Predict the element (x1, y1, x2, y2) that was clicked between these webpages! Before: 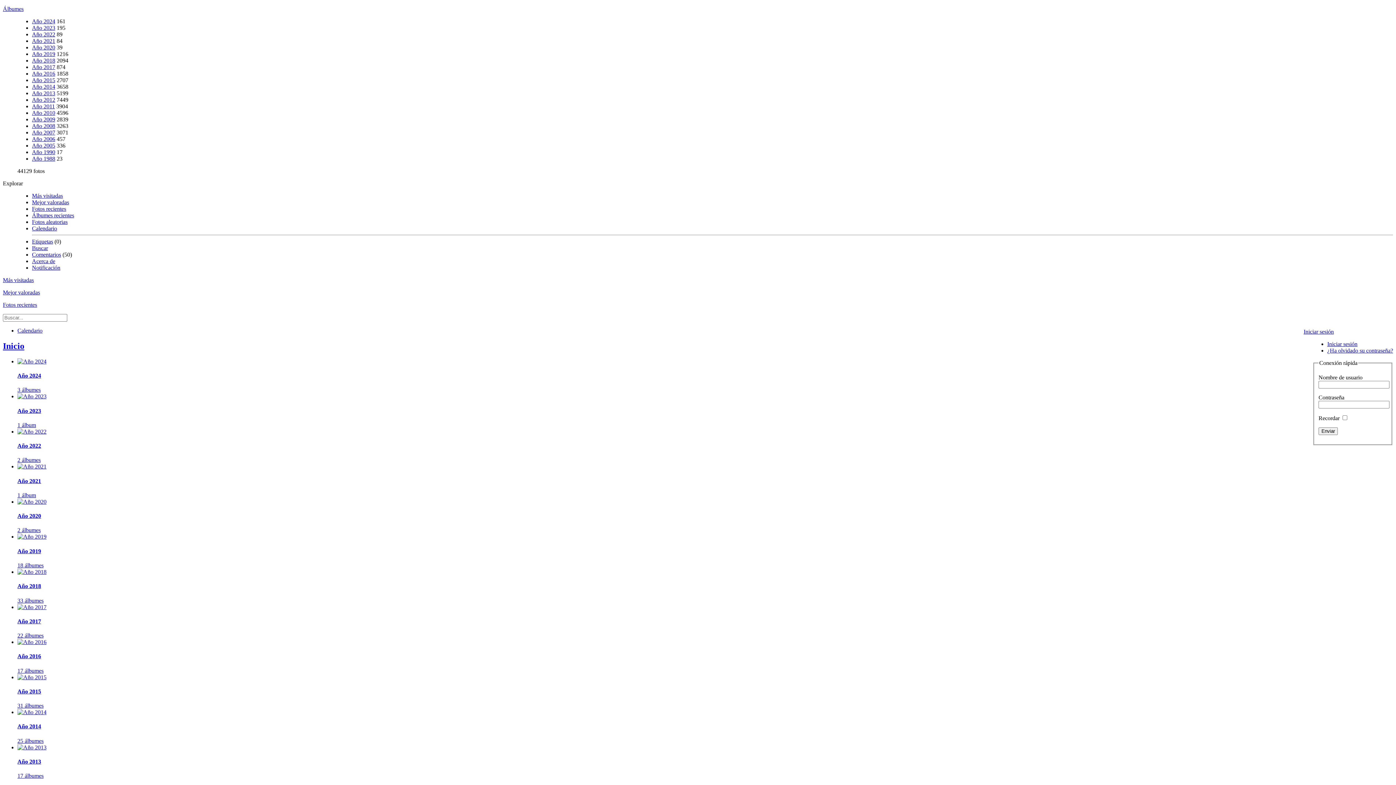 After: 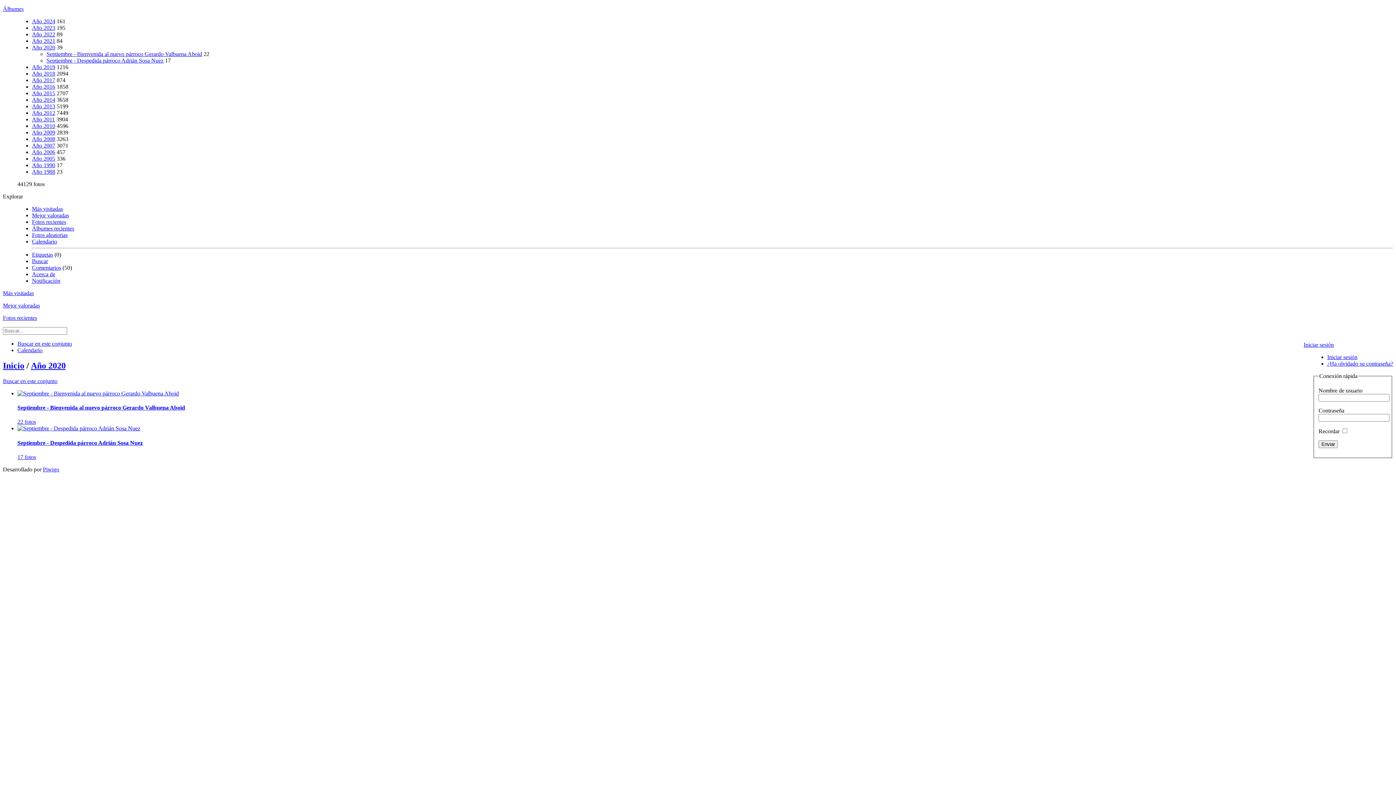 Action: bbox: (17, 498, 1393, 533) label: Año 2020
2 álbumes